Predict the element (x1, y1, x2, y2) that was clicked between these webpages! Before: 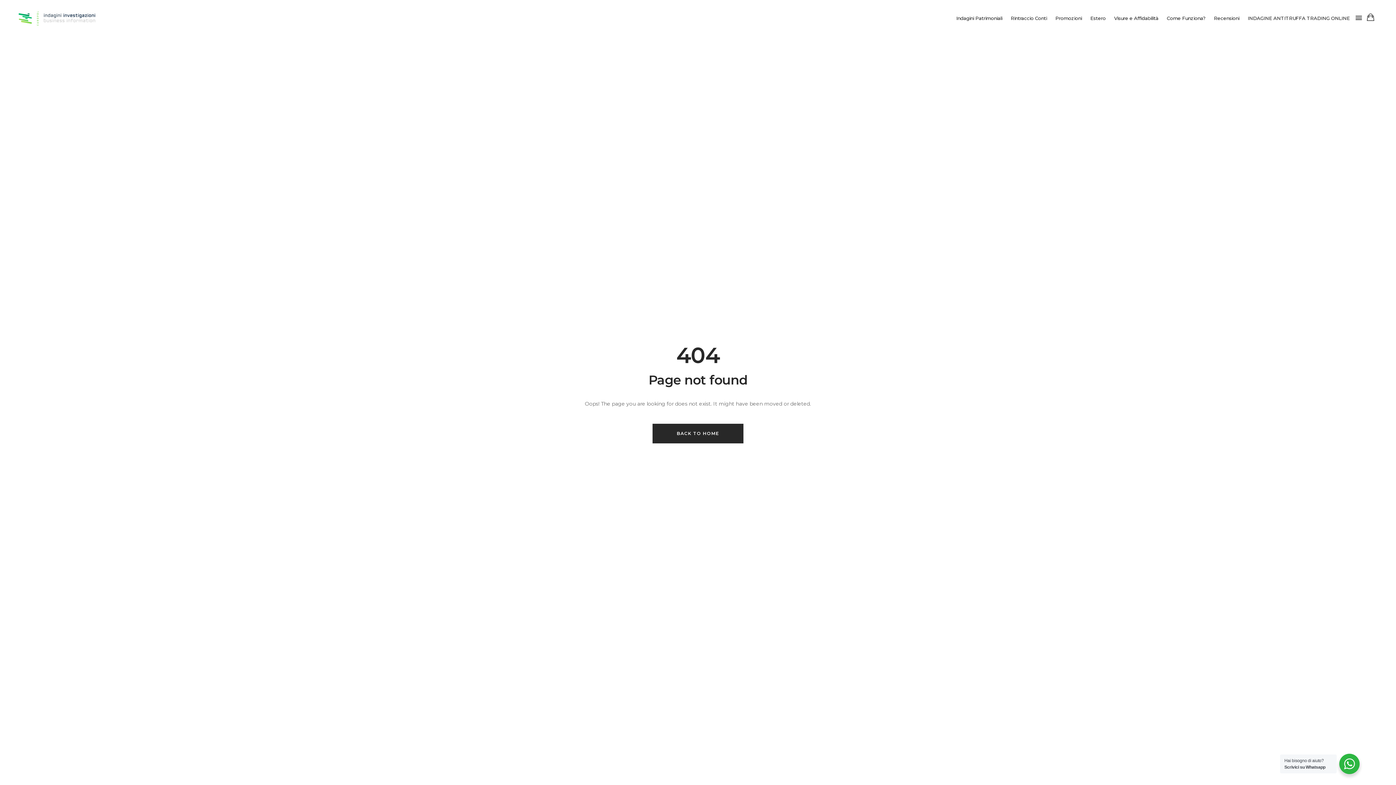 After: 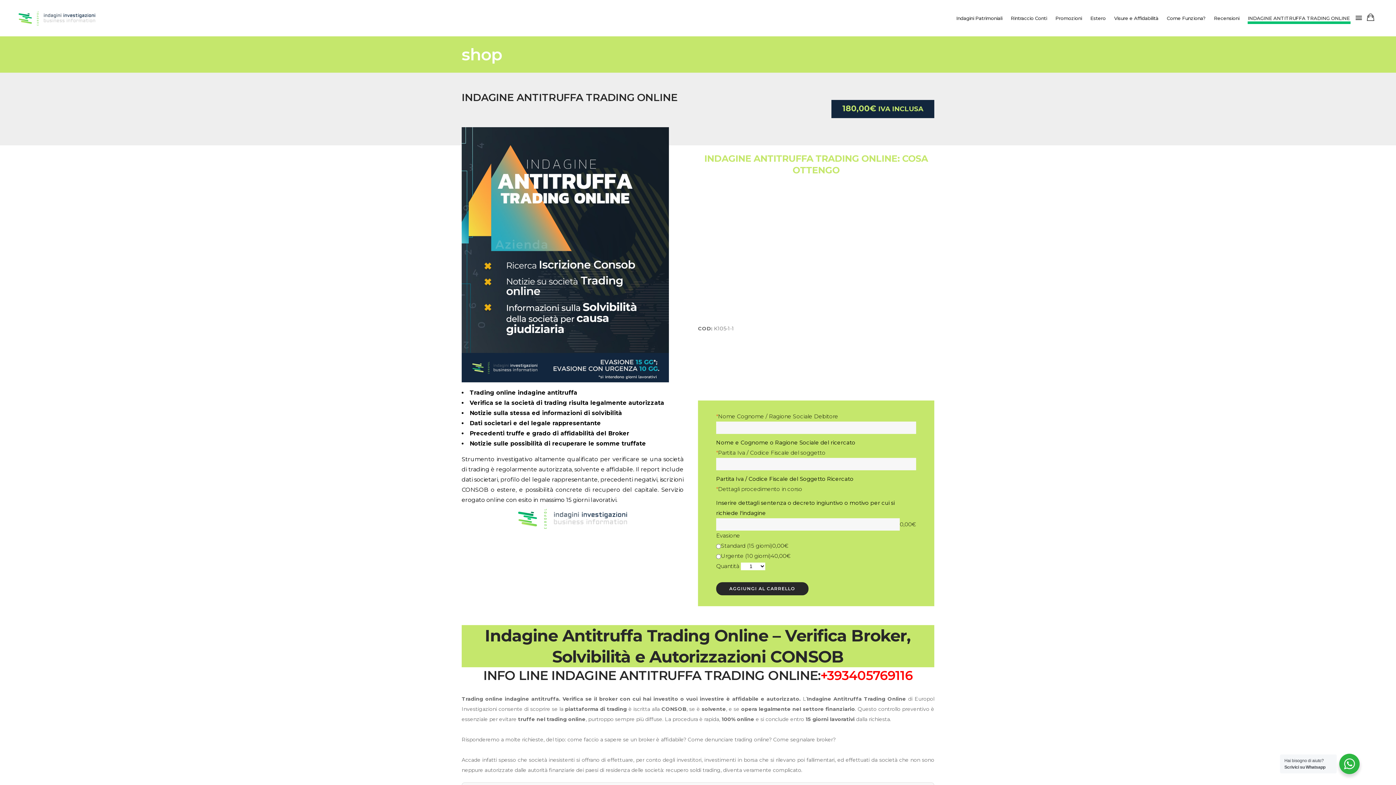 Action: bbox: (1244, 0, 1354, 36) label: INDAGINE ANTITRUFFA TRADING ONLINE